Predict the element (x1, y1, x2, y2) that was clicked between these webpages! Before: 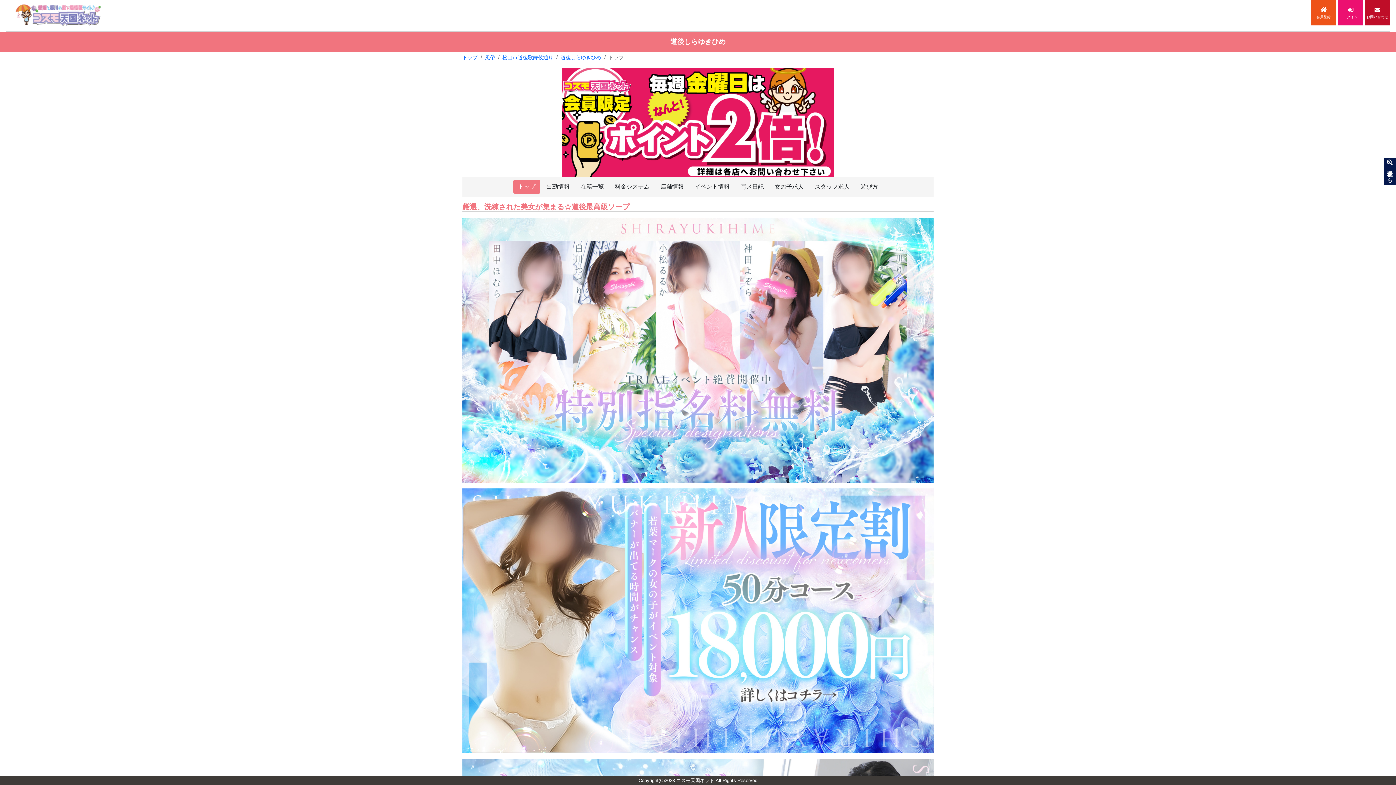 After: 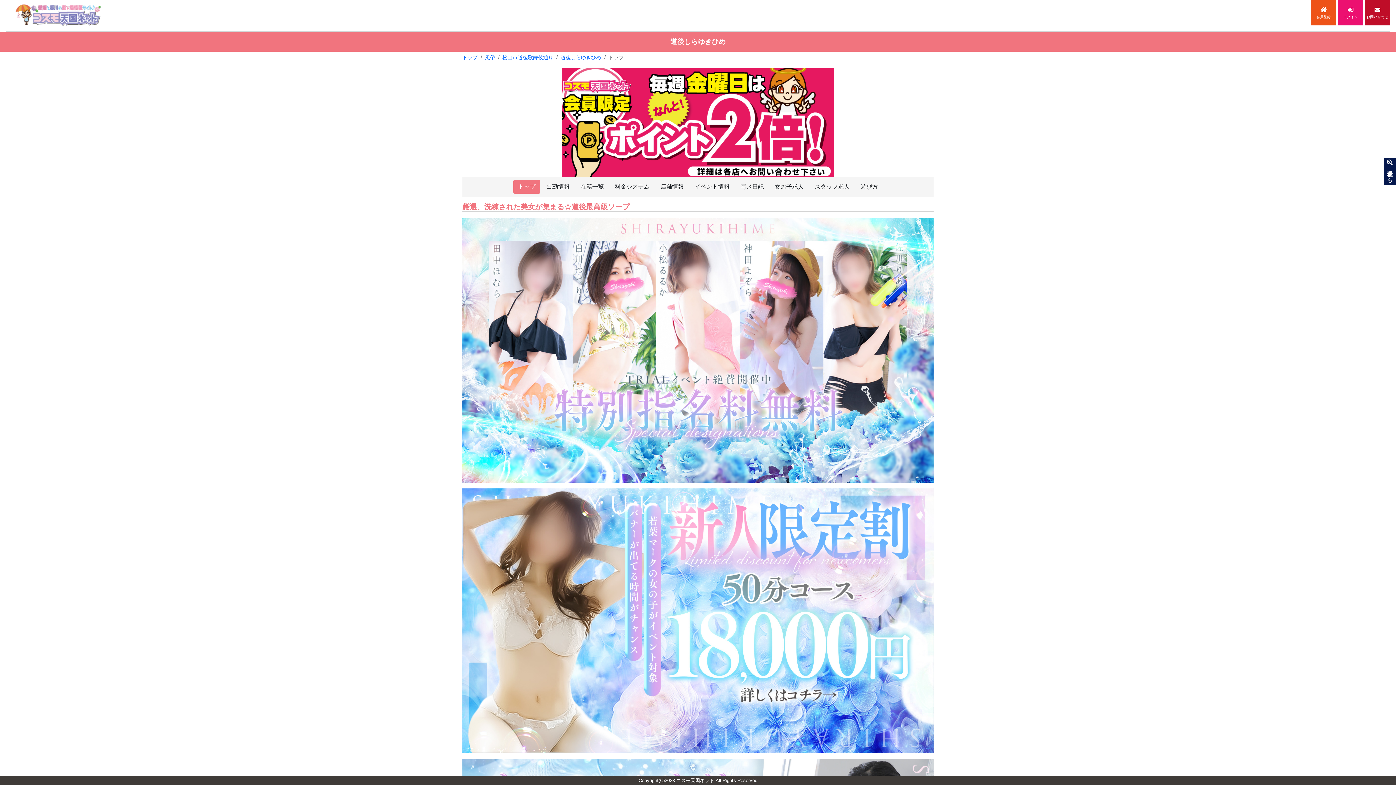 Action: label: 道後しらゆきひめ bbox: (560, 54, 601, 60)